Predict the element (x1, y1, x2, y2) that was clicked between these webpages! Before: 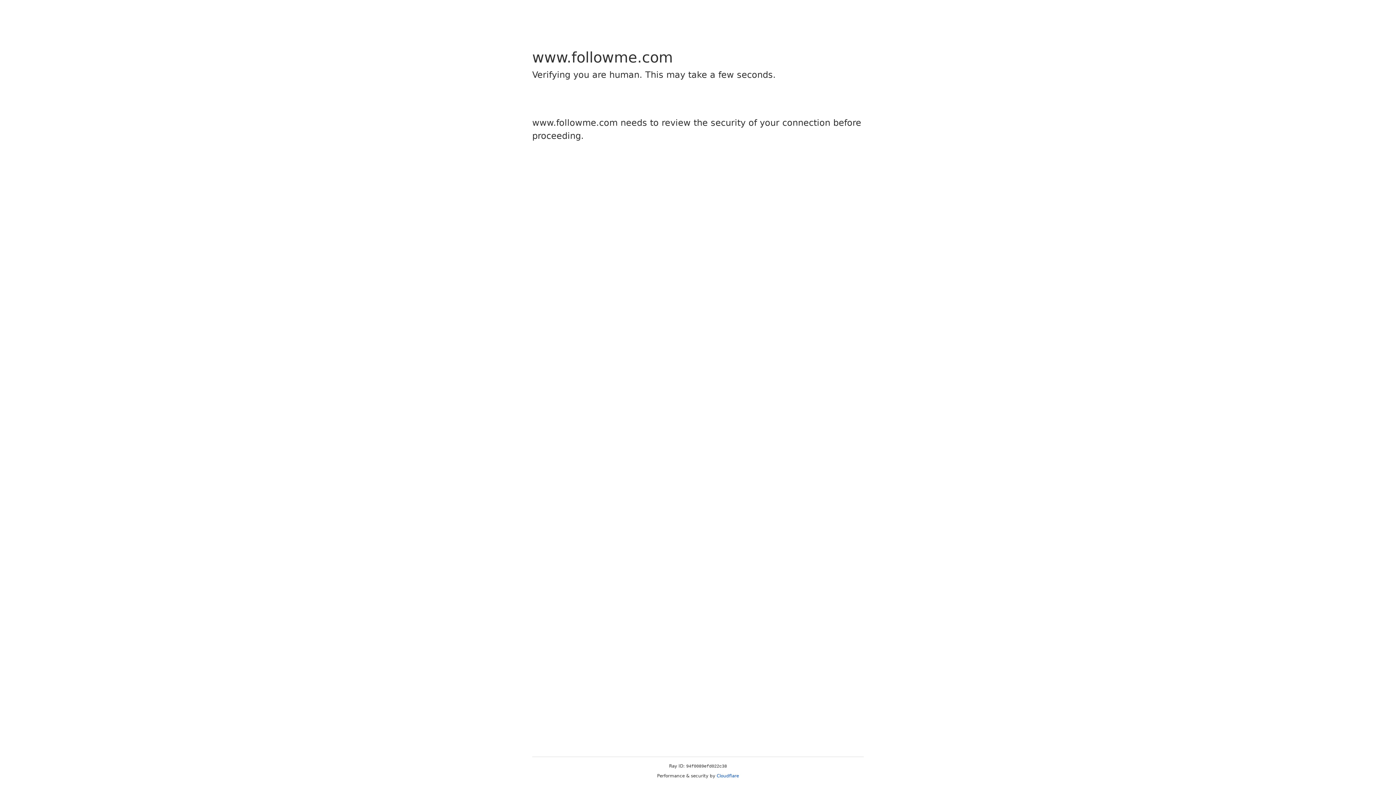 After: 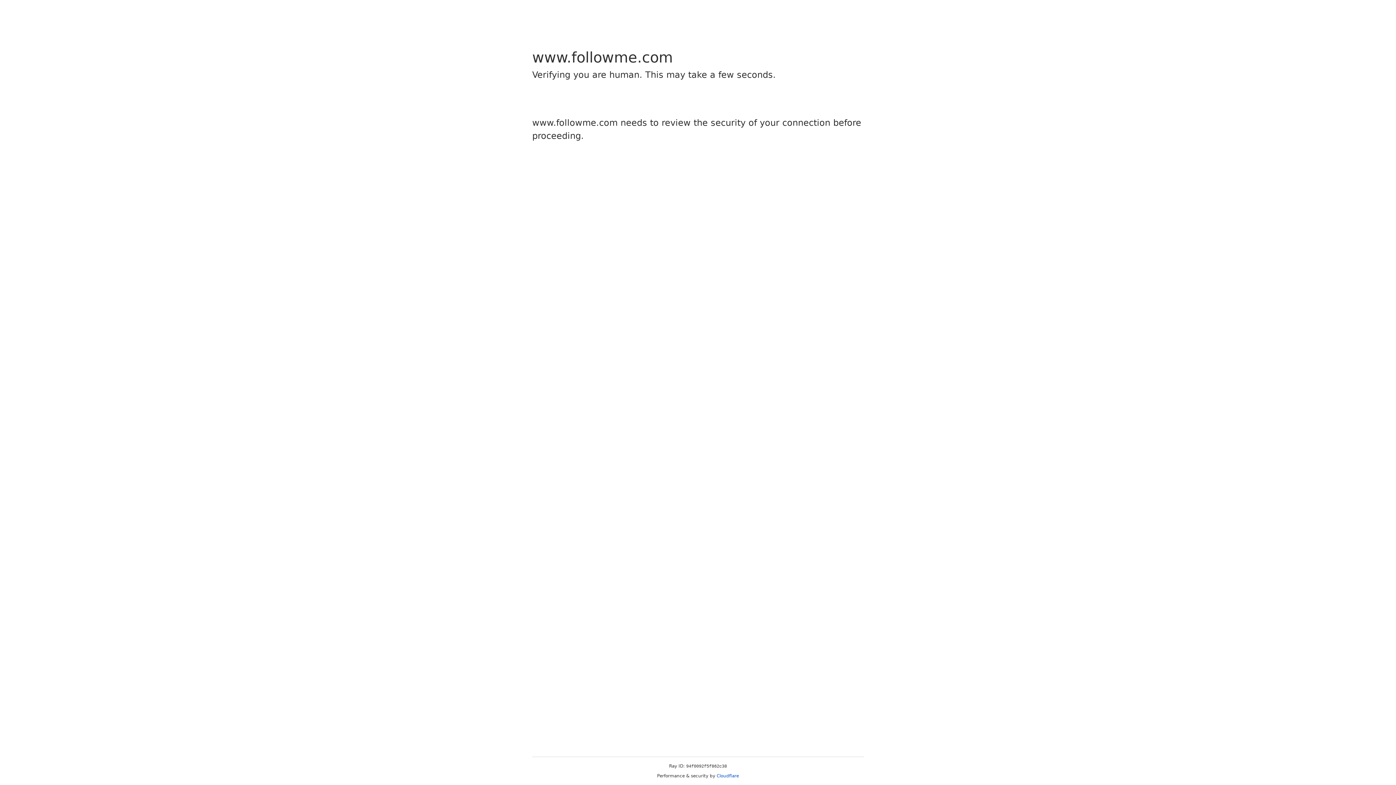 Action: label: Cloudflare bbox: (716, 773, 739, 778)